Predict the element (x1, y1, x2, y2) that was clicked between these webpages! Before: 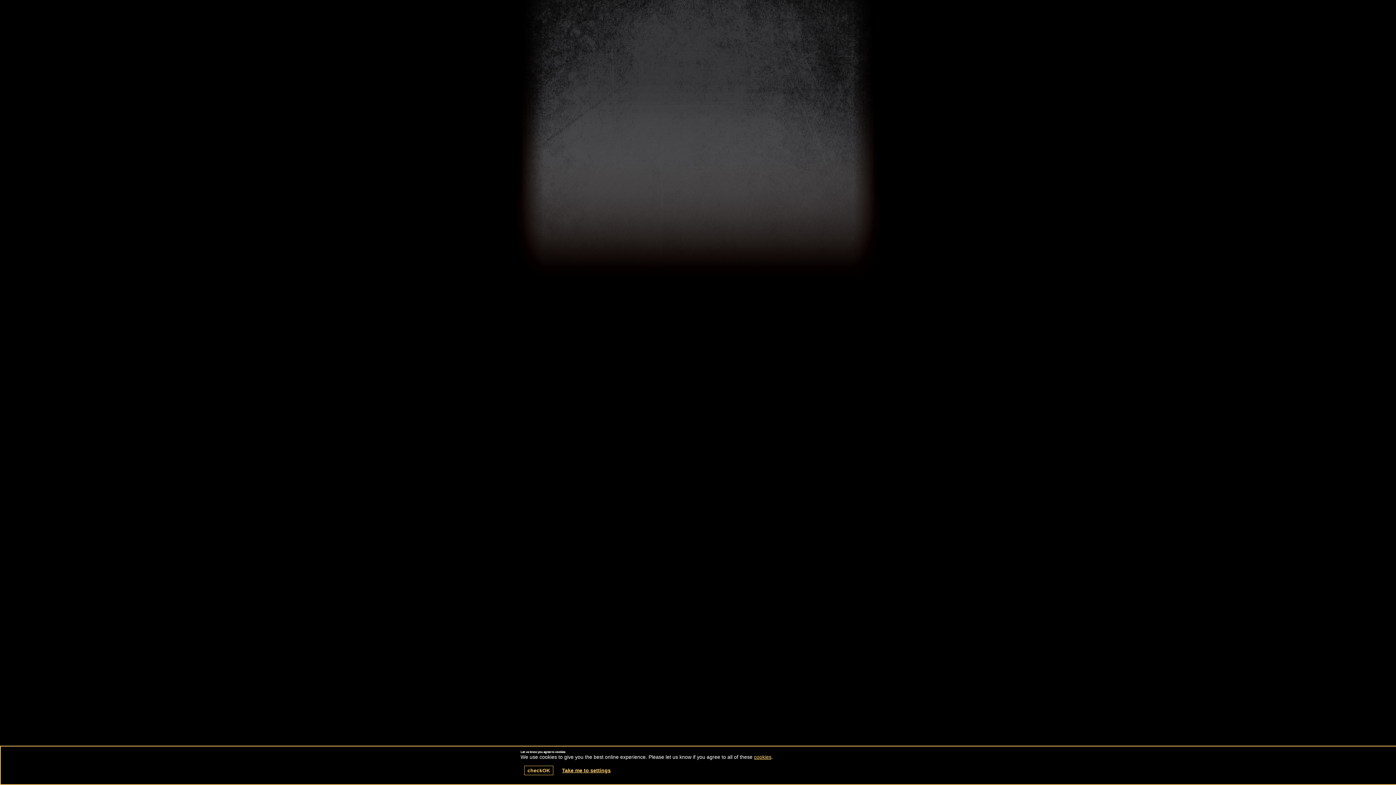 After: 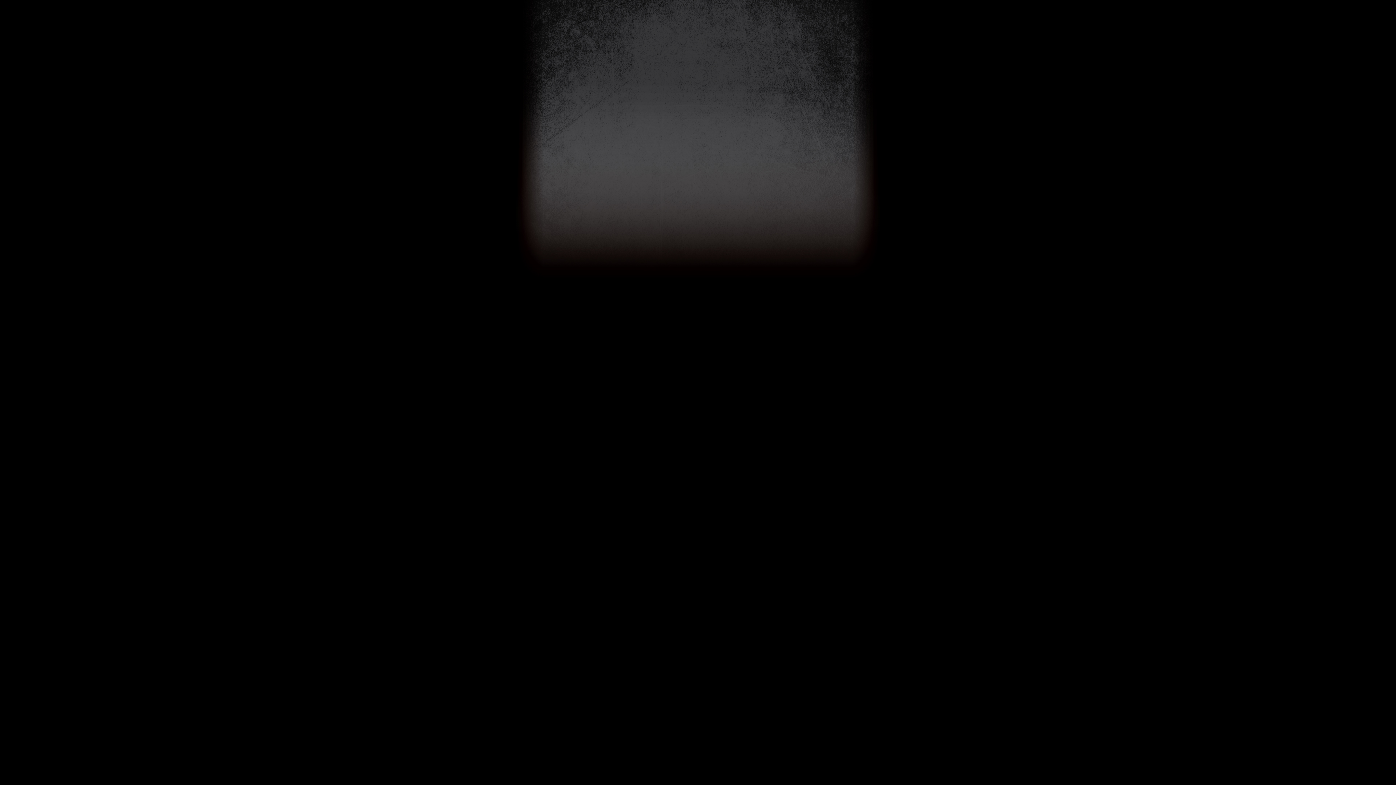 Action: bbox: (562, 768, 610, 773) label: Take me to settings